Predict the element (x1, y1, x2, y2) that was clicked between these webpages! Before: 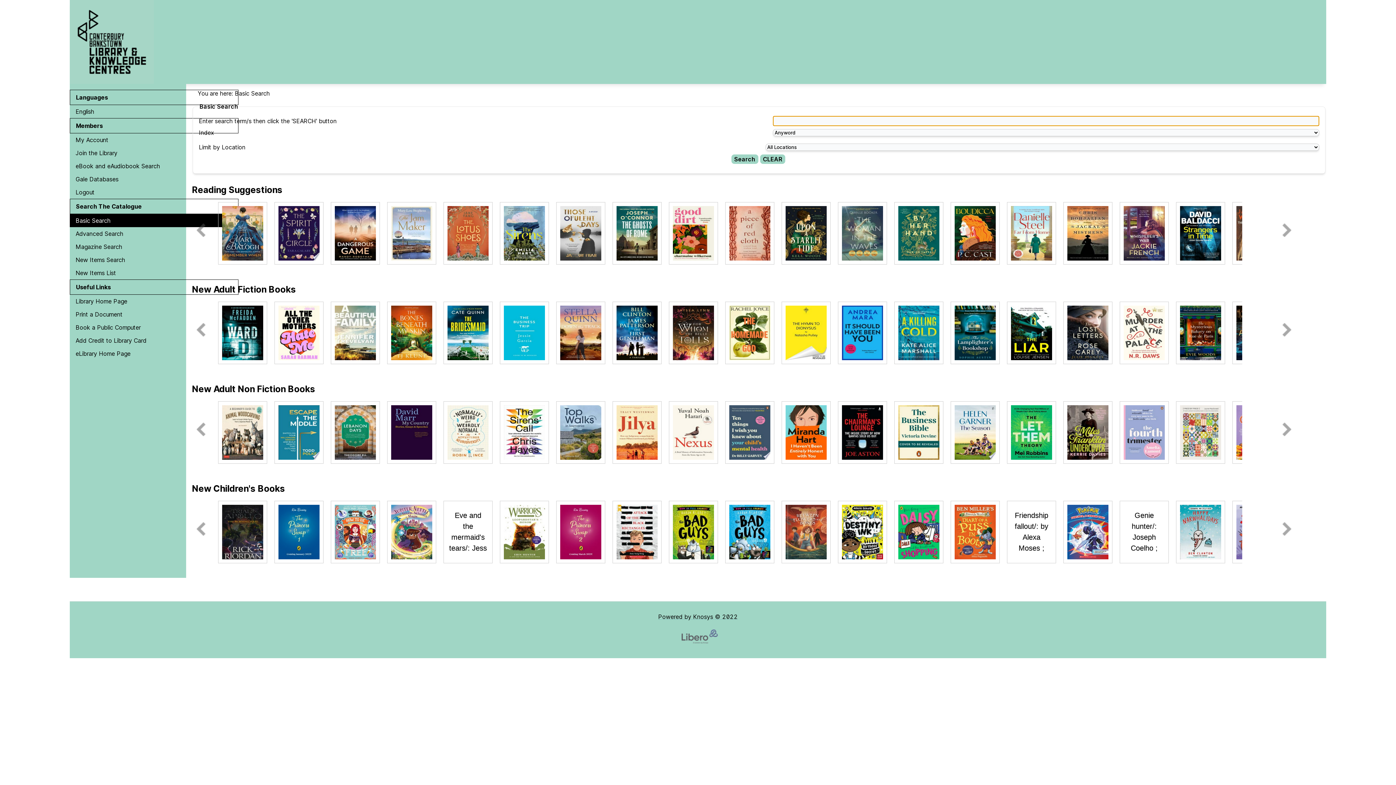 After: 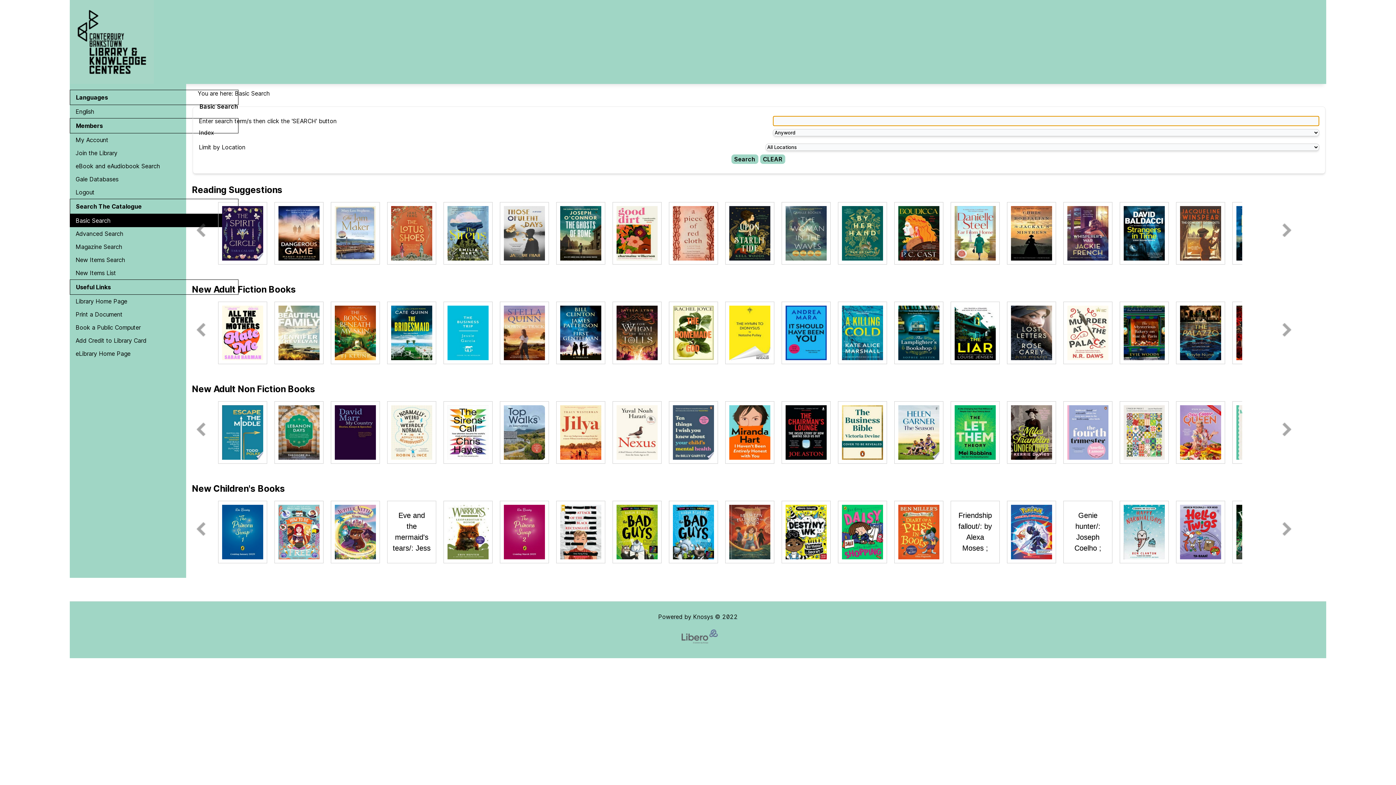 Action: label: Logout bbox: (69, 185, 238, 198)